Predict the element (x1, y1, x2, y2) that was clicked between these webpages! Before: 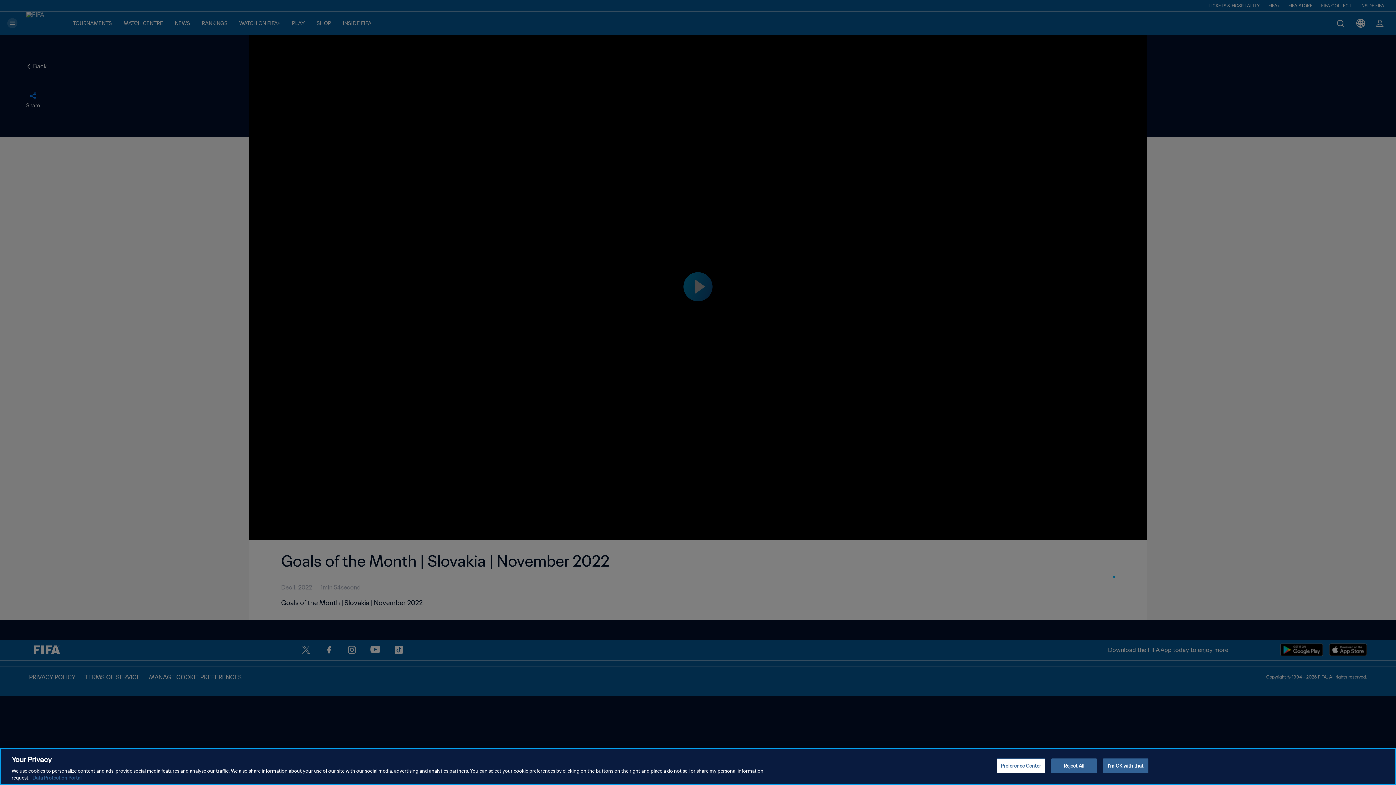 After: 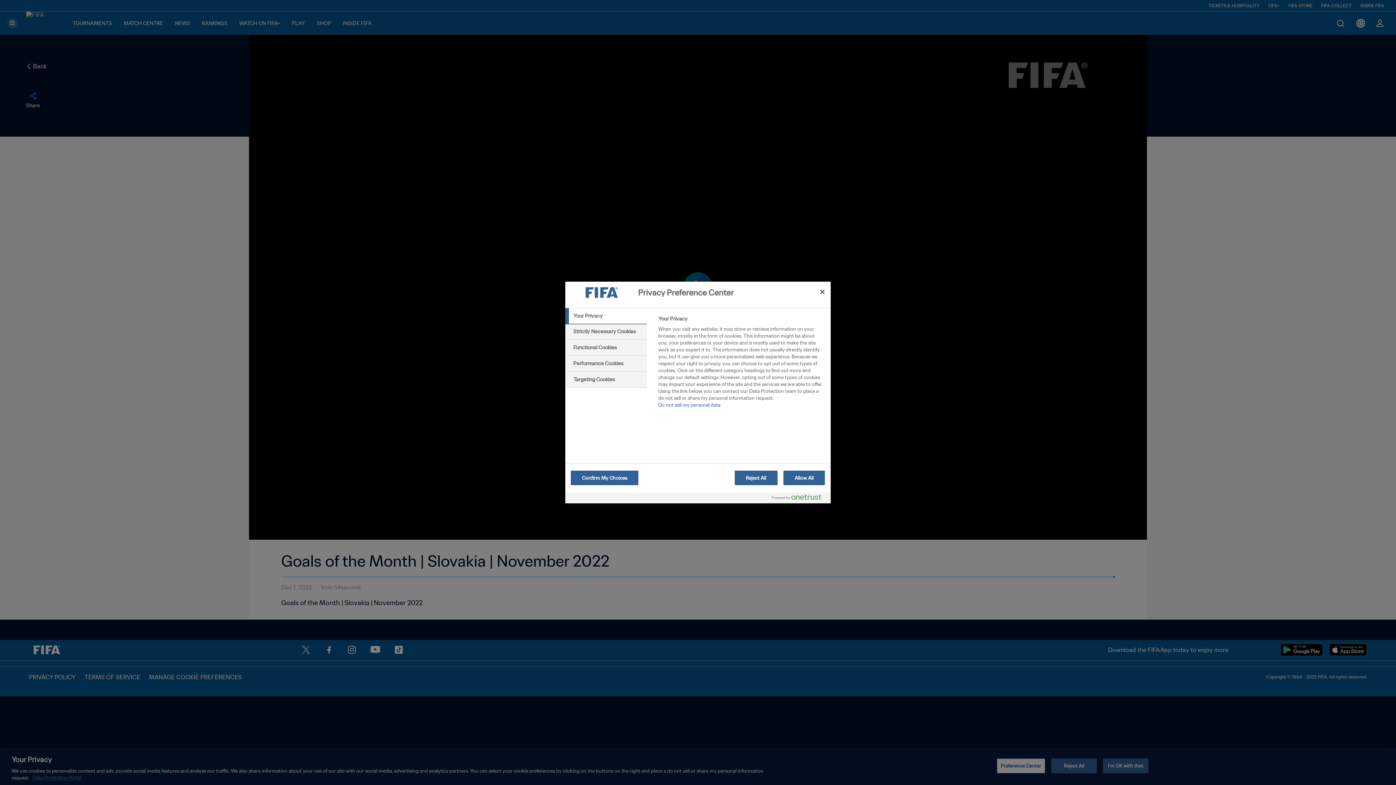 Action: label: Preference Center bbox: (996, 758, 1045, 773)